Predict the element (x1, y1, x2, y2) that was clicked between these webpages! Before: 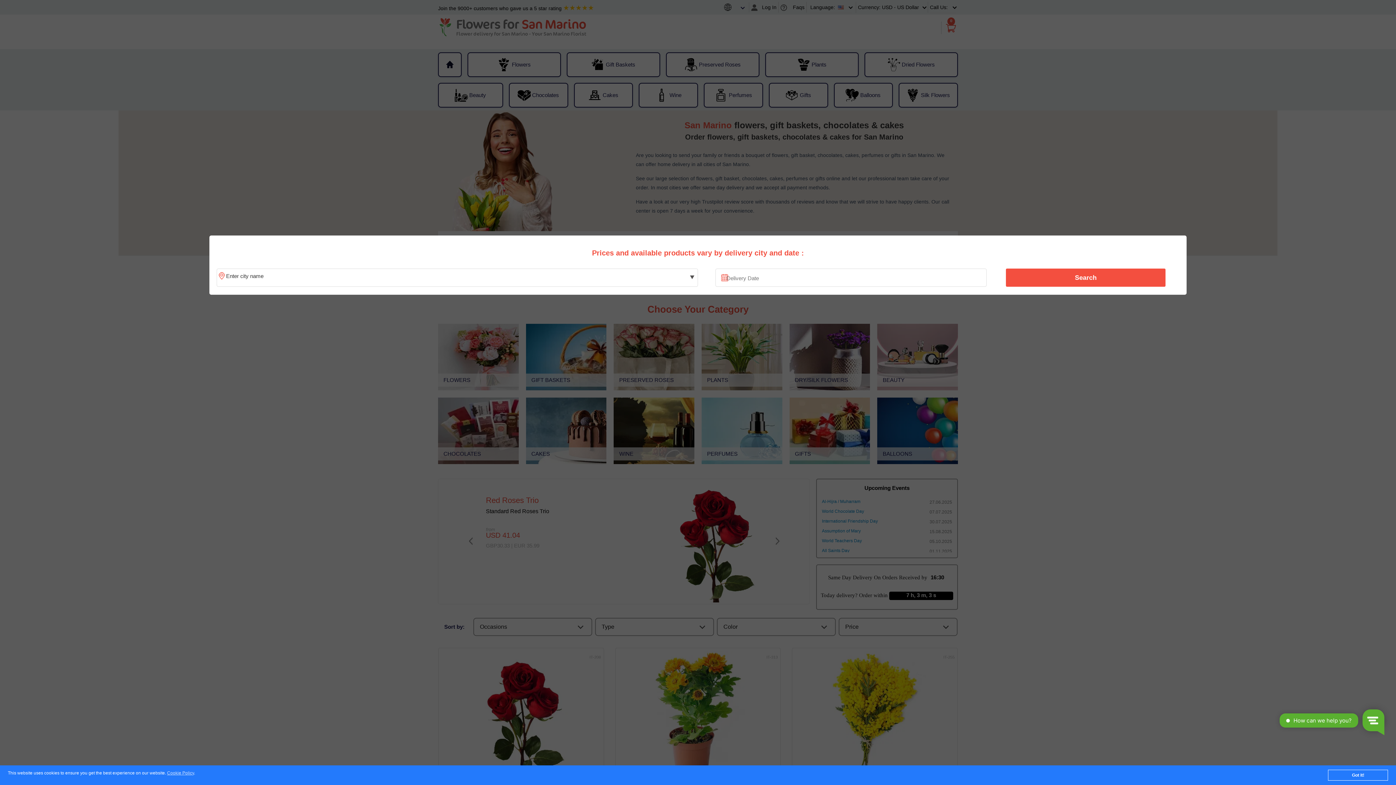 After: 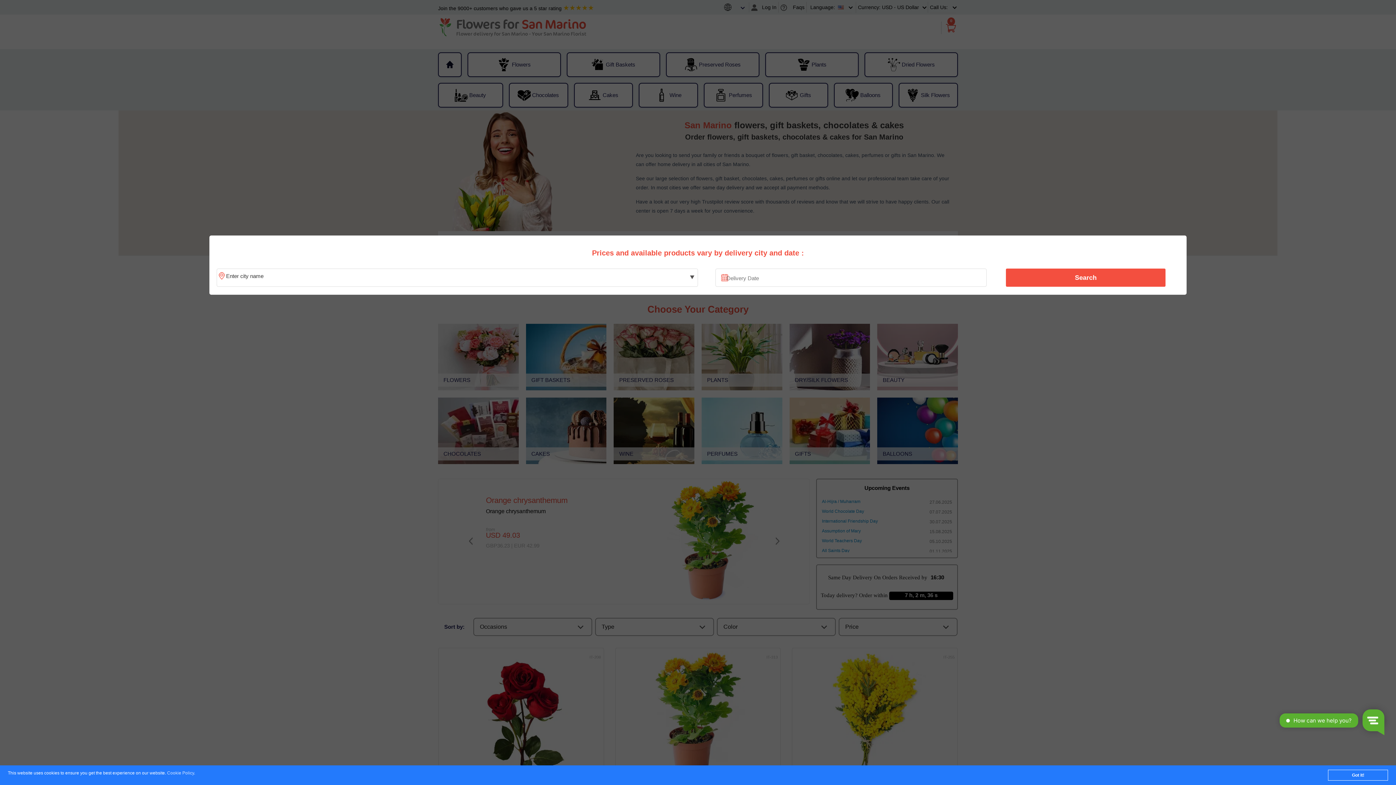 Action: label: Cookie Policy bbox: (167, 771, 194, 776)